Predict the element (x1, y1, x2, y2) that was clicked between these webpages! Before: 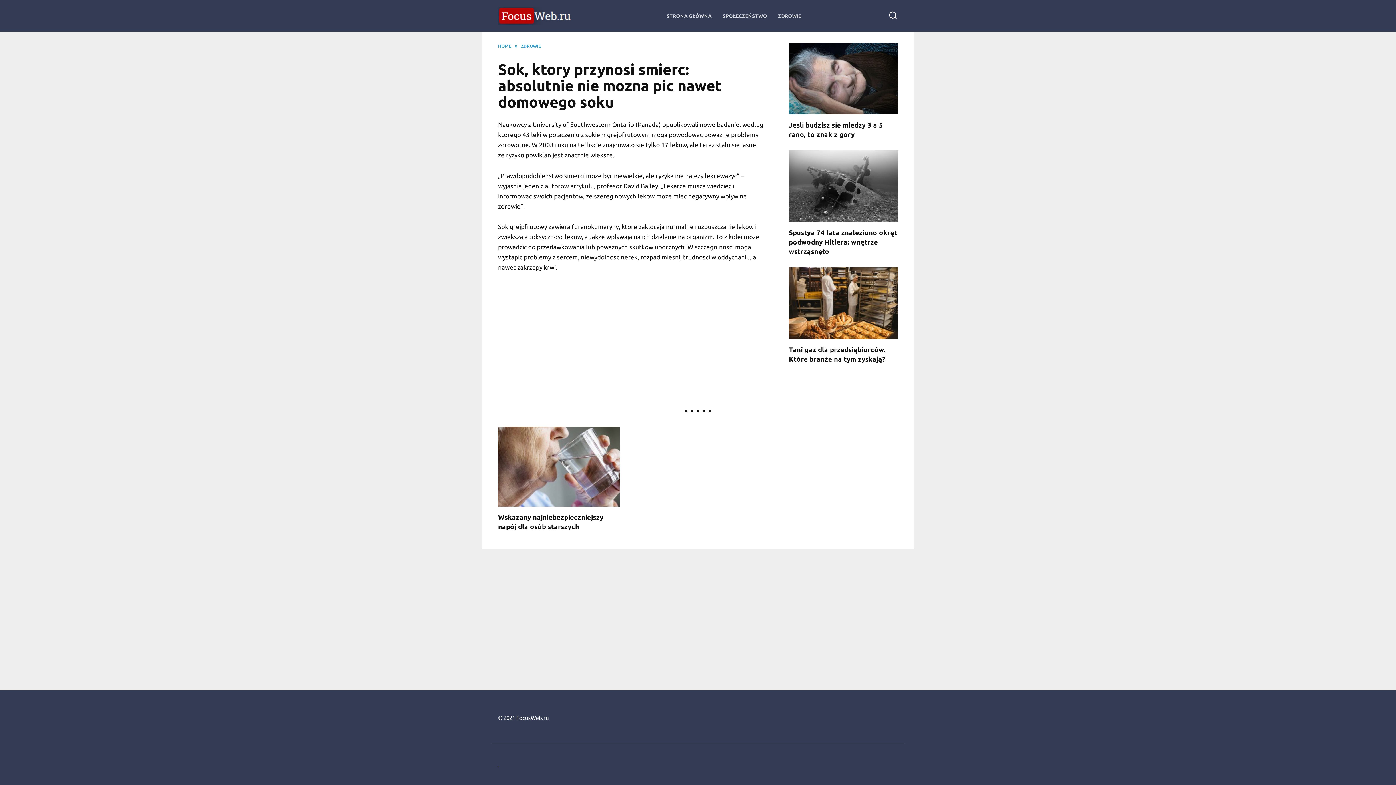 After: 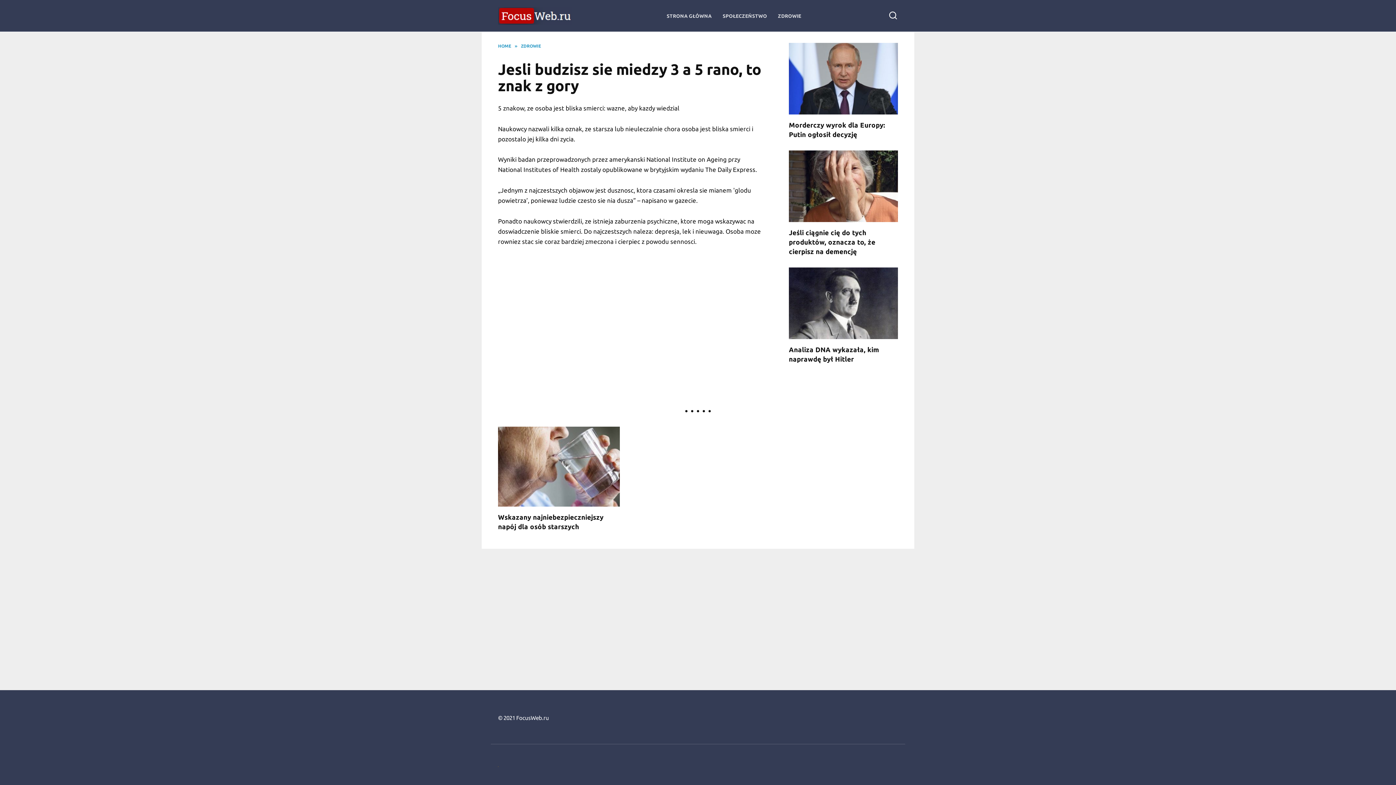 Action: bbox: (789, 106, 898, 113)